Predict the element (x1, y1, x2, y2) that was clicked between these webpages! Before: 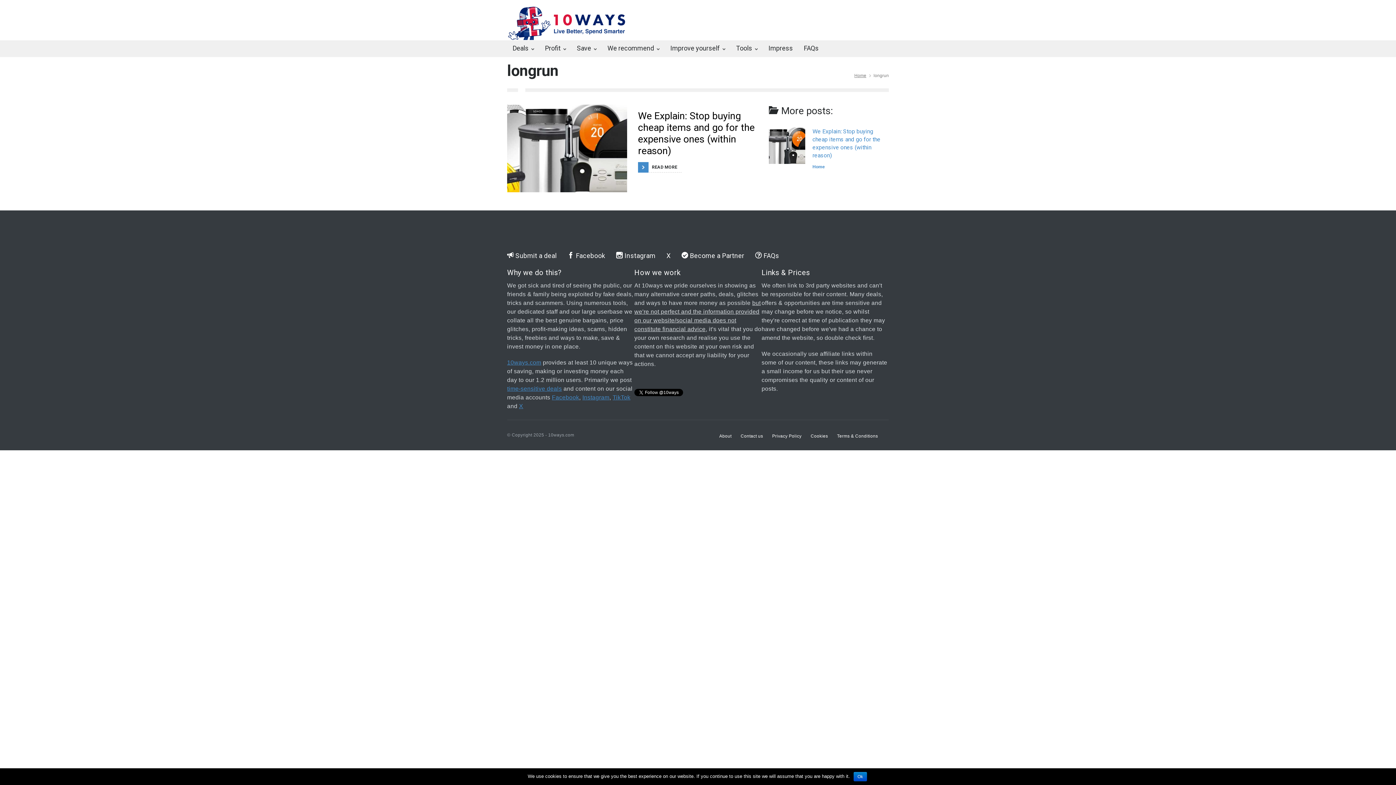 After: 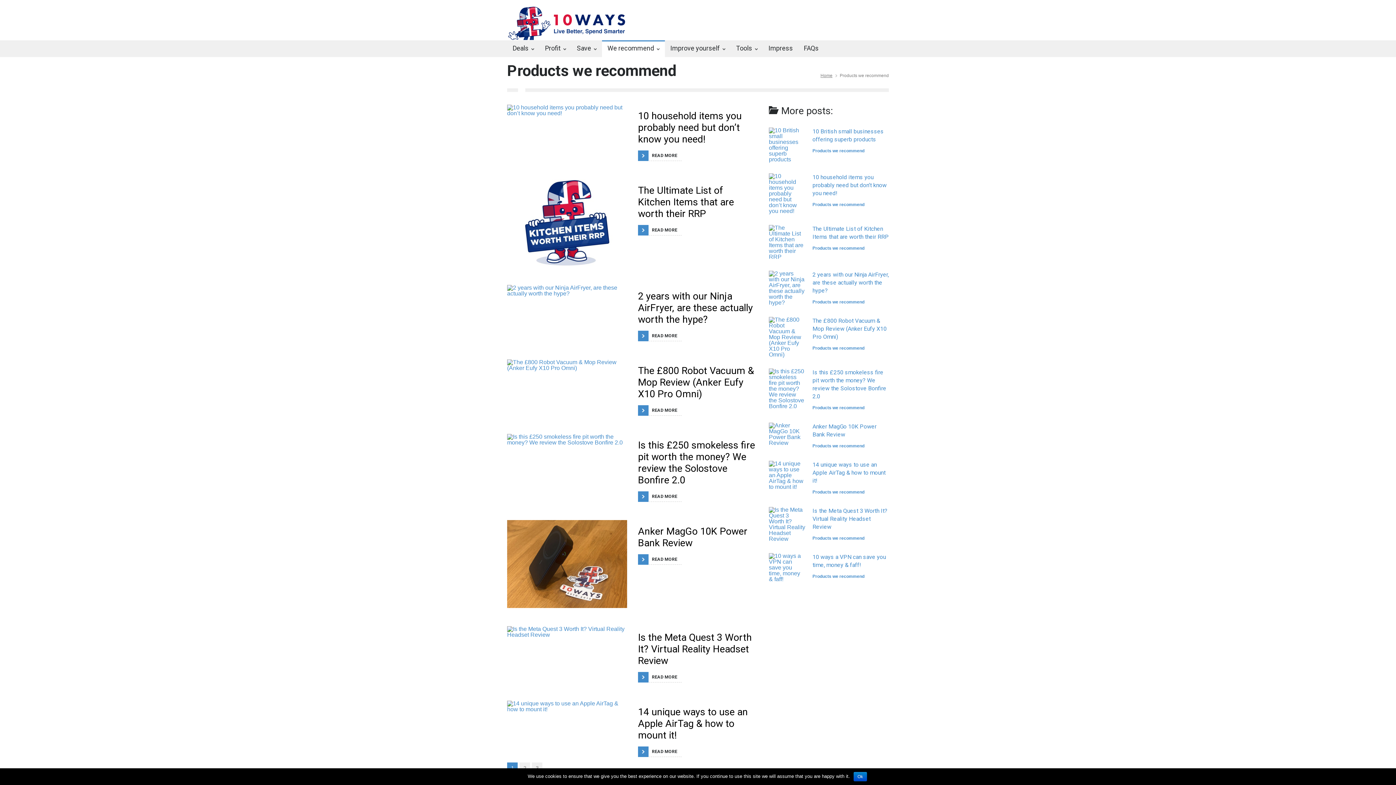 Action: label: We recommend bbox: (602, 41, 665, 56)